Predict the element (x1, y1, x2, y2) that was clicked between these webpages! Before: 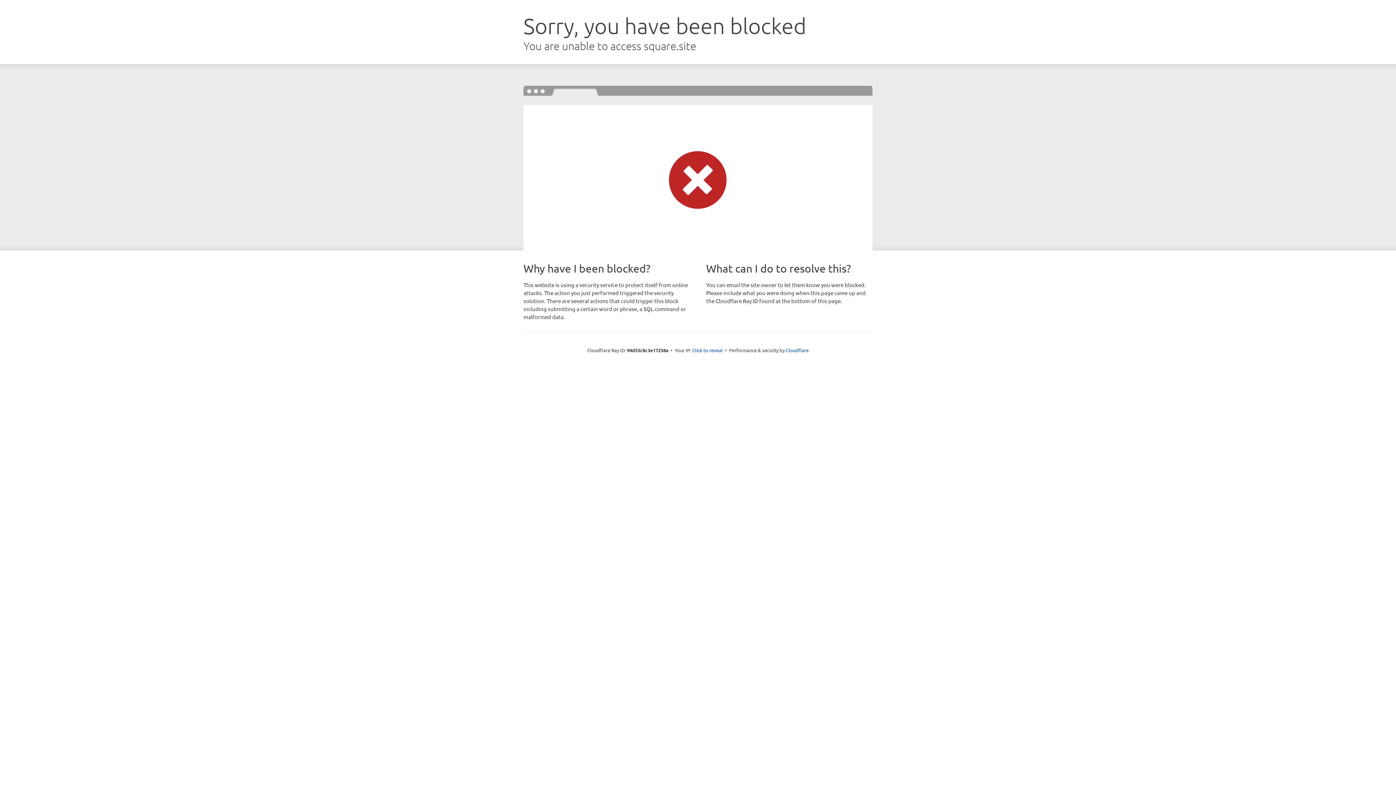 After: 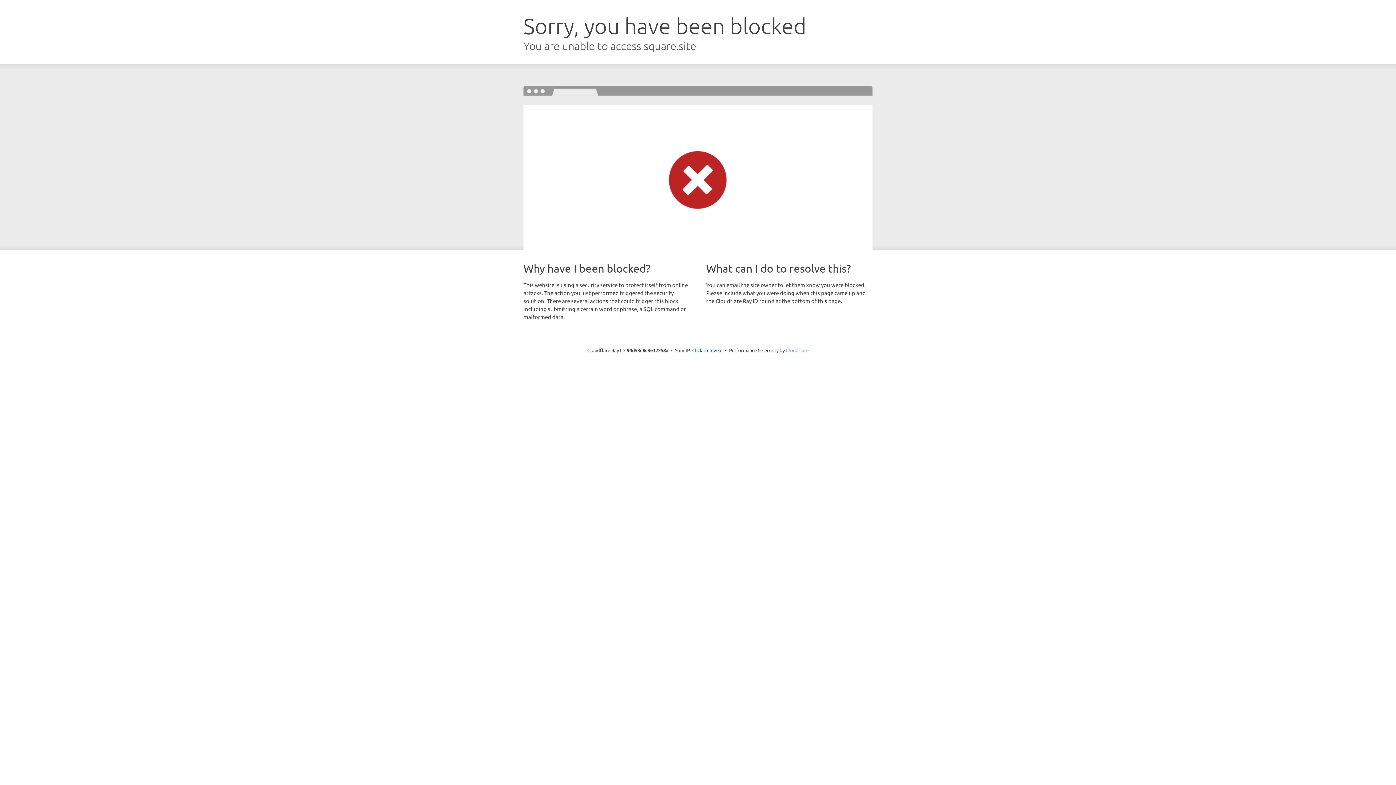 Action: bbox: (786, 347, 808, 353) label: Cloudflare